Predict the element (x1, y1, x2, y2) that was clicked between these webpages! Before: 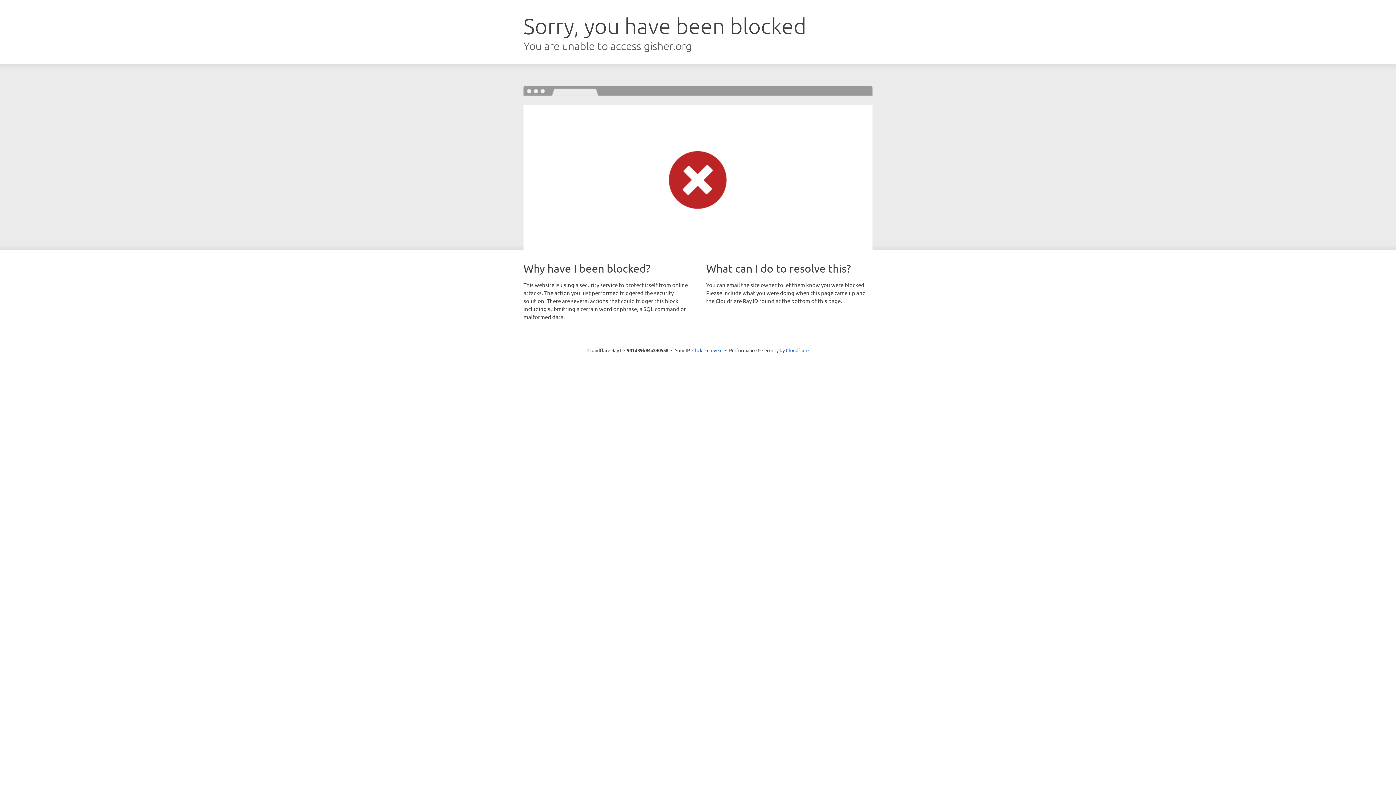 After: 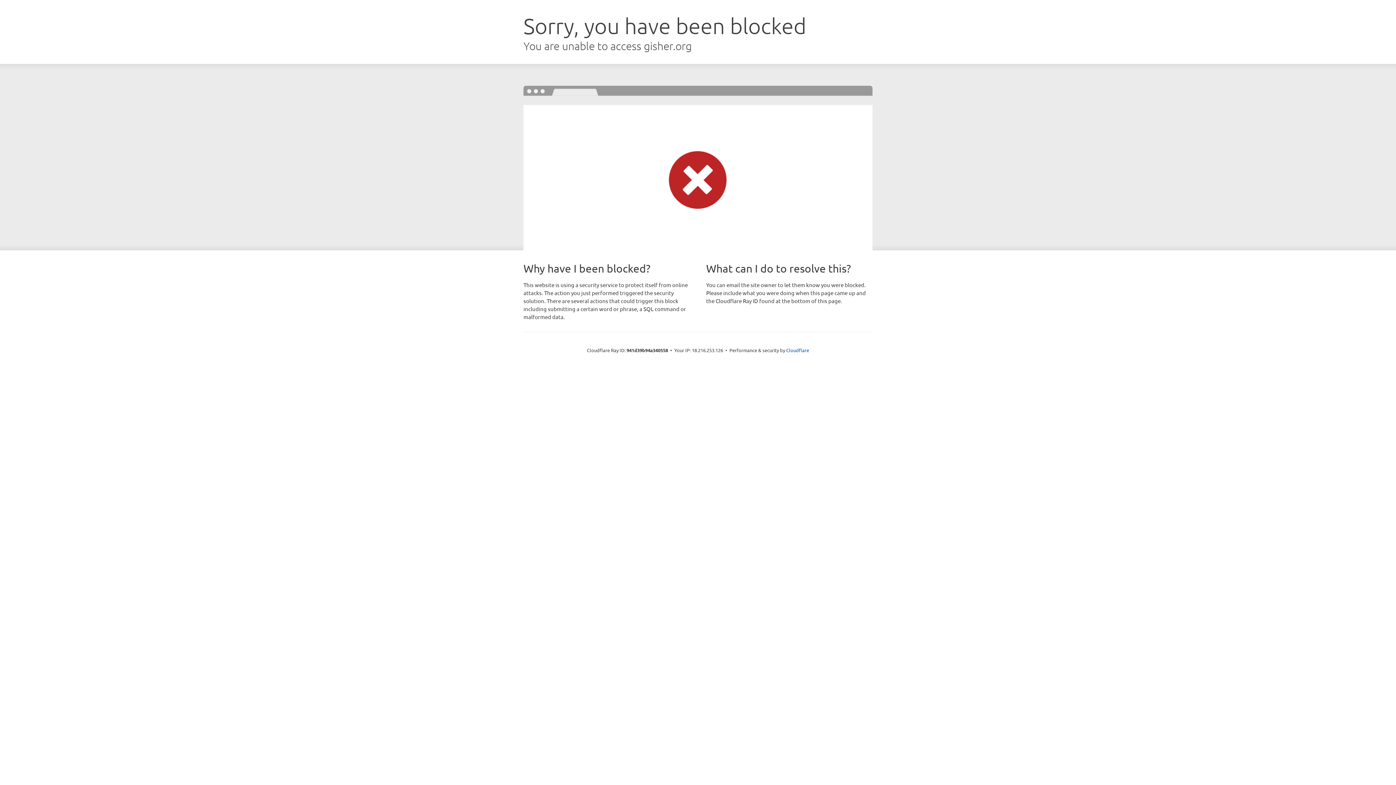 Action: label: Click to reveal bbox: (692, 346, 722, 353)